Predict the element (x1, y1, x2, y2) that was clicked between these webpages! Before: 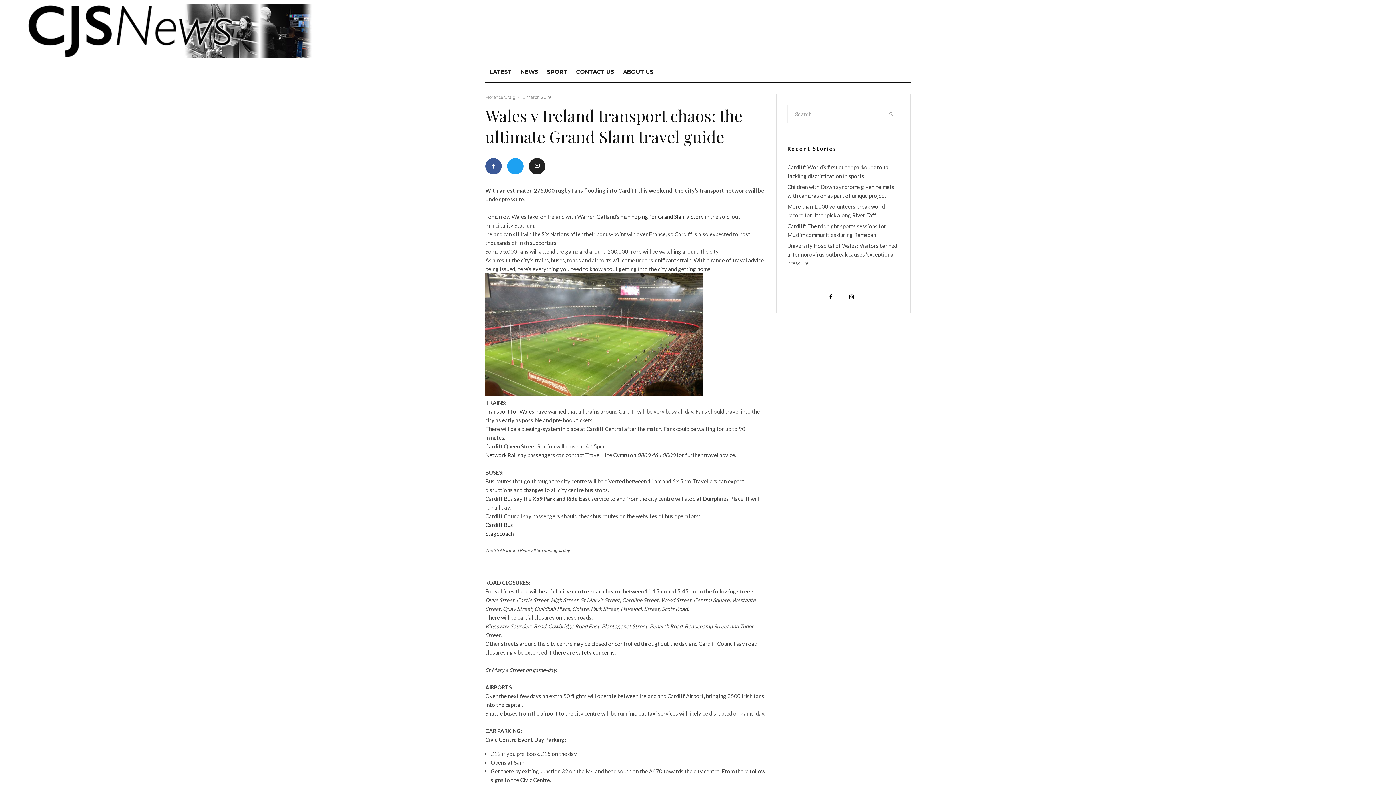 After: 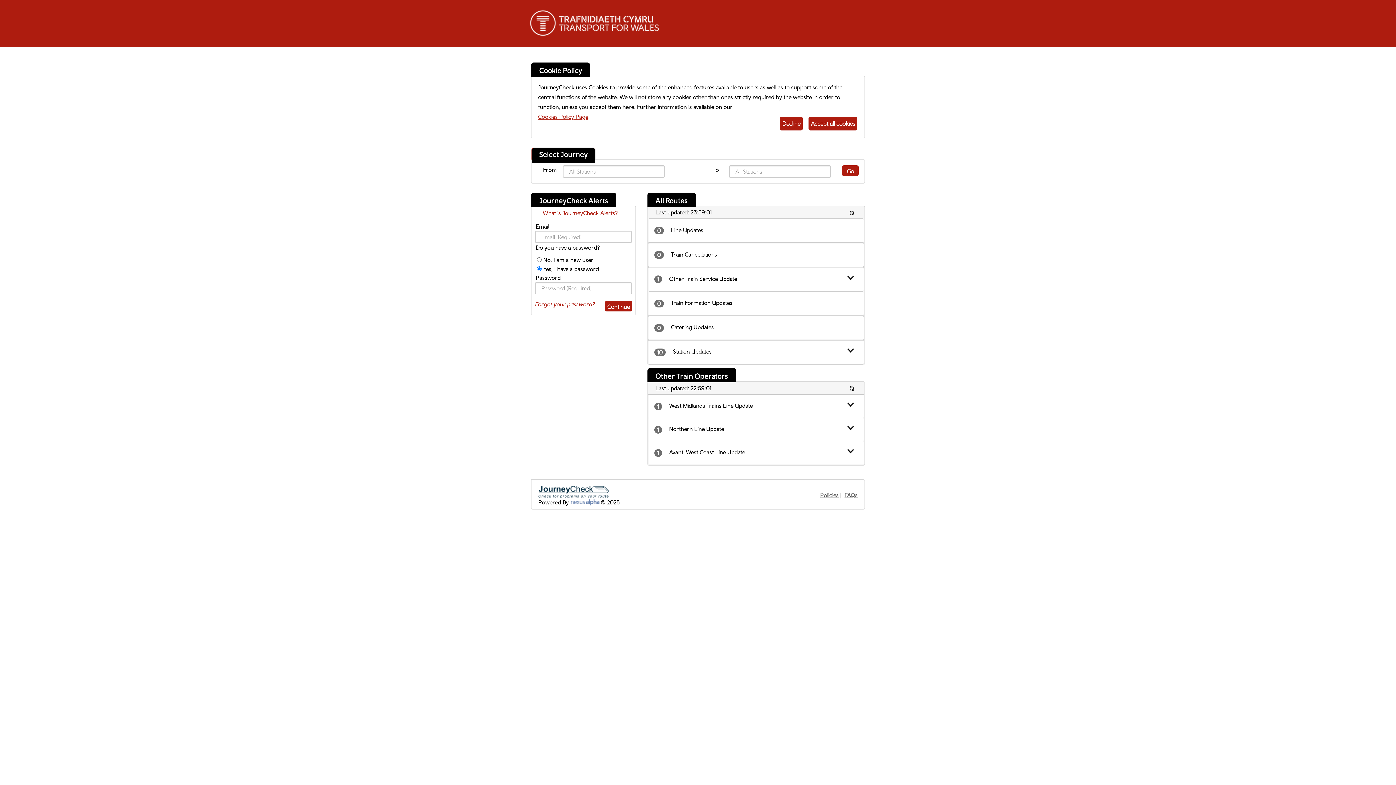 Action: label: Transport for Wales bbox: (485, 408, 534, 414)